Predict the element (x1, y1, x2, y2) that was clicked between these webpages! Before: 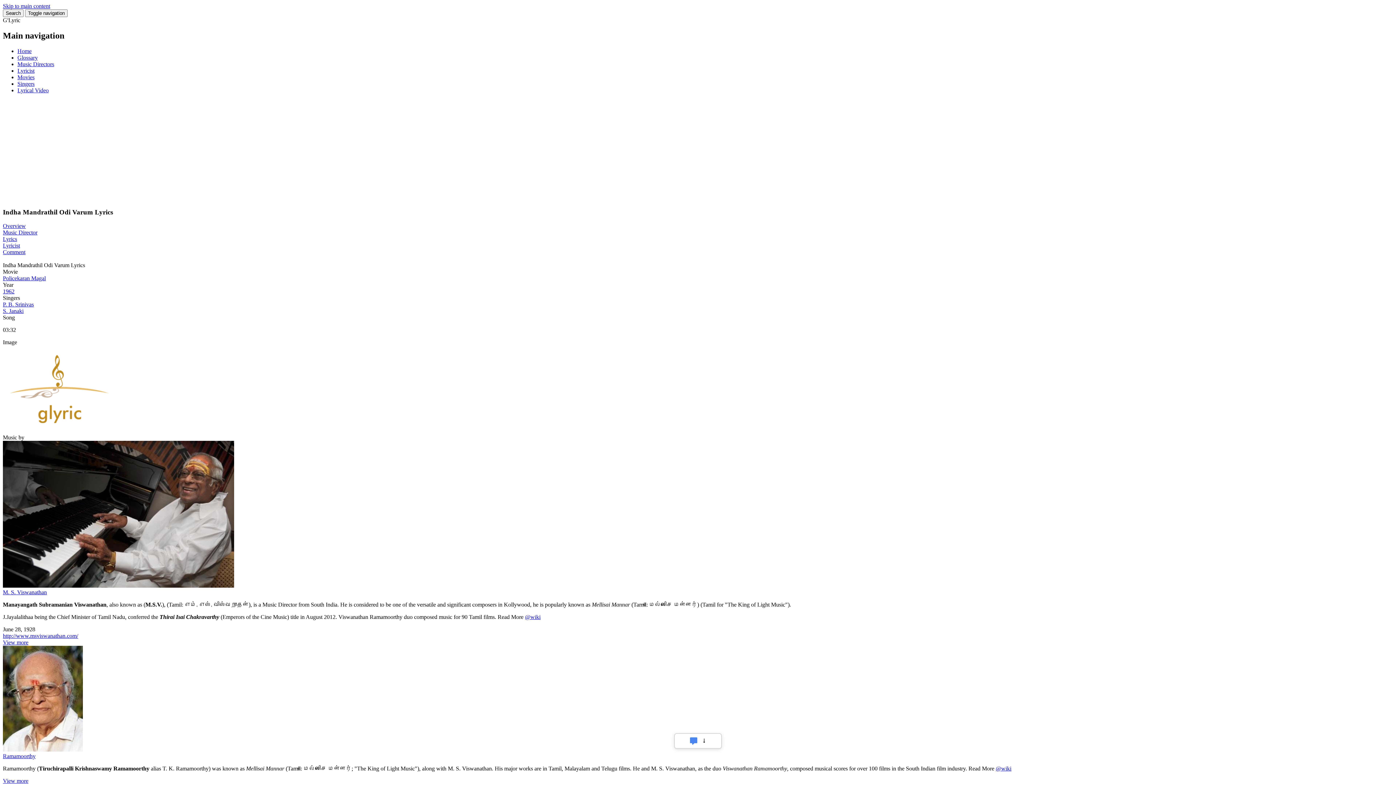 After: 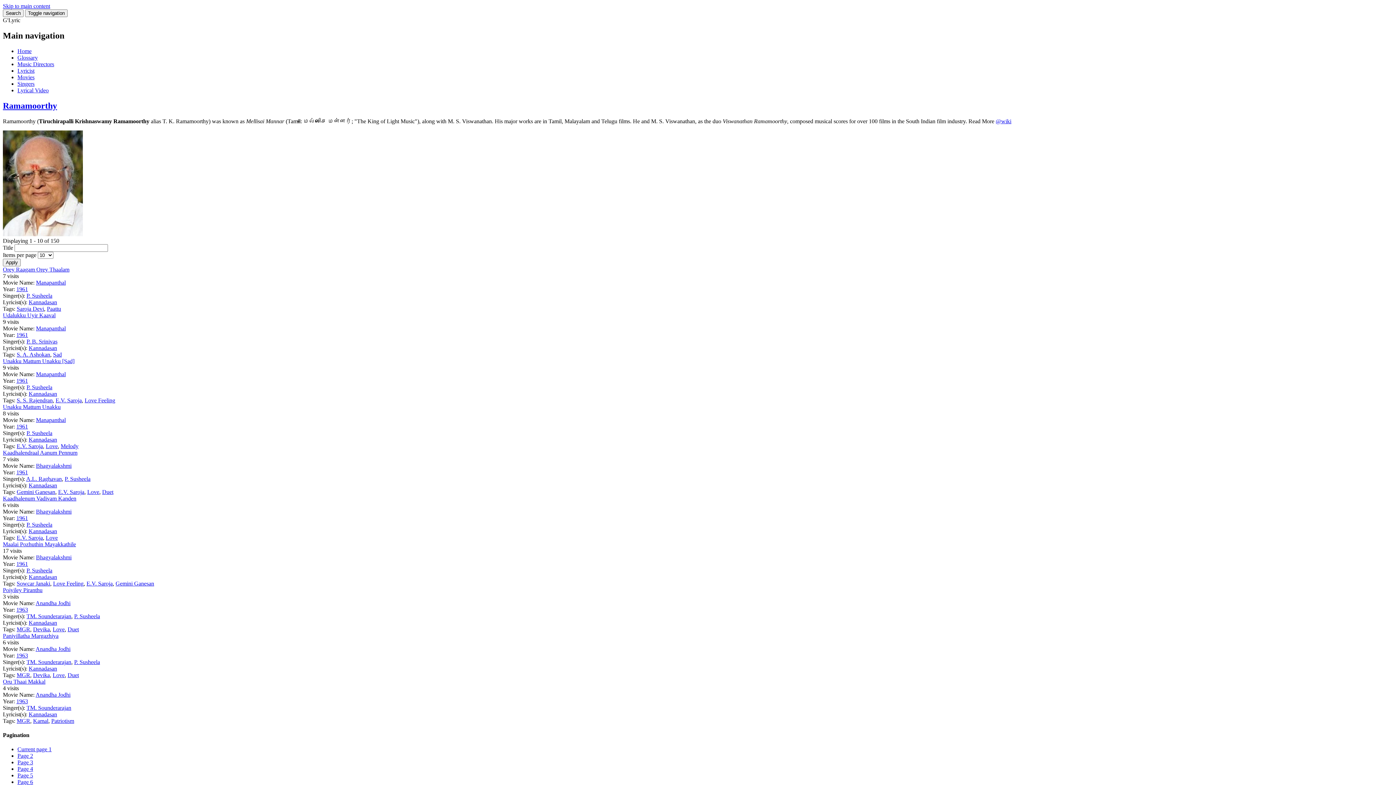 Action: label: Ramamoorthy bbox: (2, 753, 35, 759)